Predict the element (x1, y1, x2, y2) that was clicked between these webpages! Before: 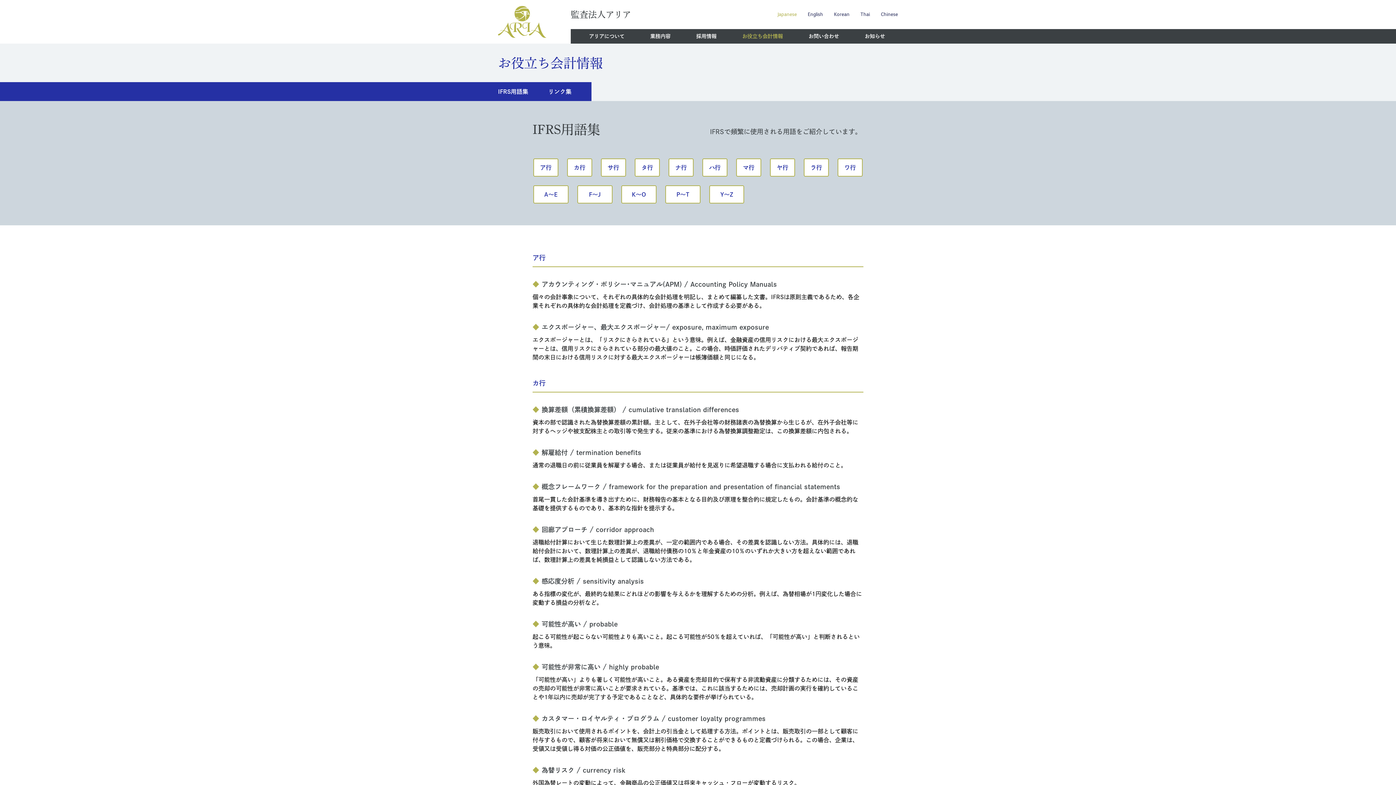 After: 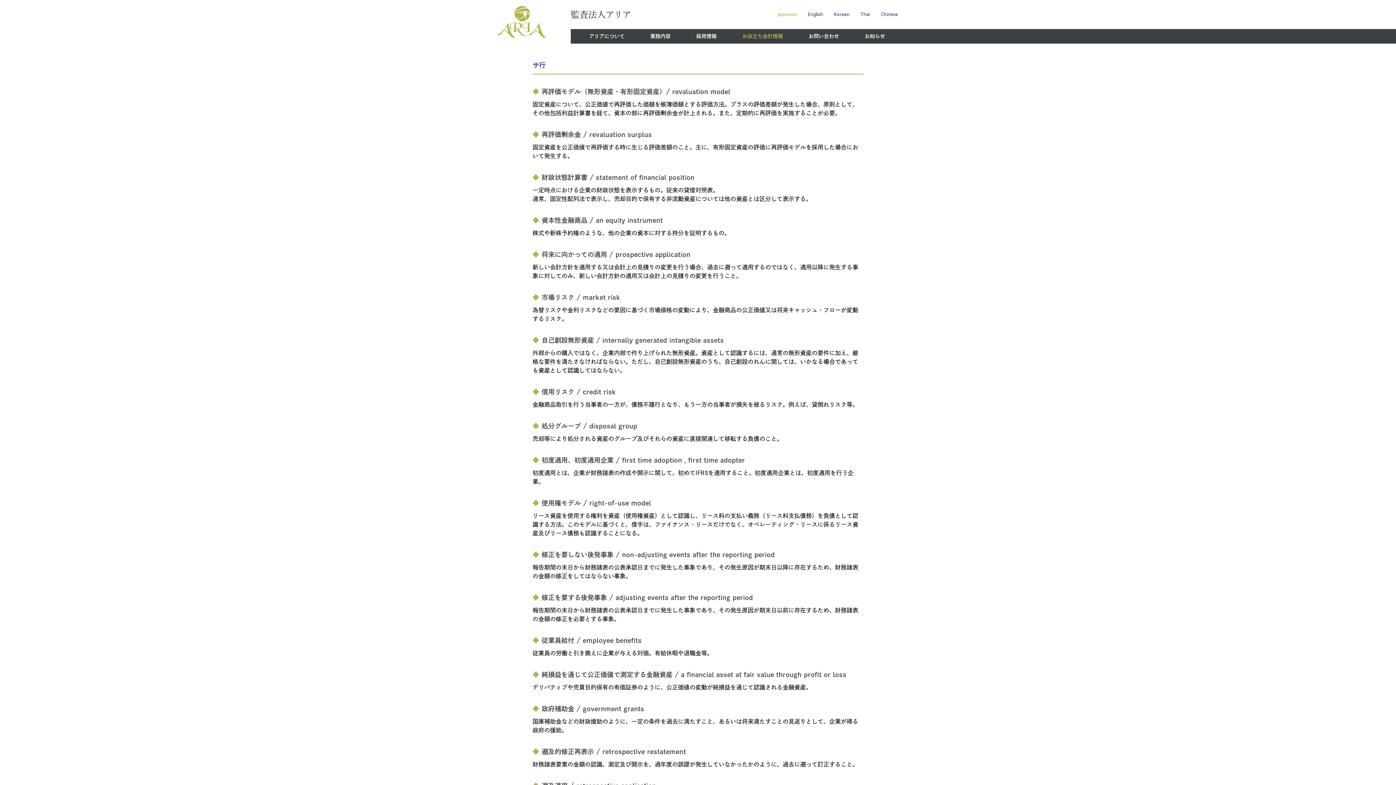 Action: label: サ行 bbox: (601, 158, 626, 176)